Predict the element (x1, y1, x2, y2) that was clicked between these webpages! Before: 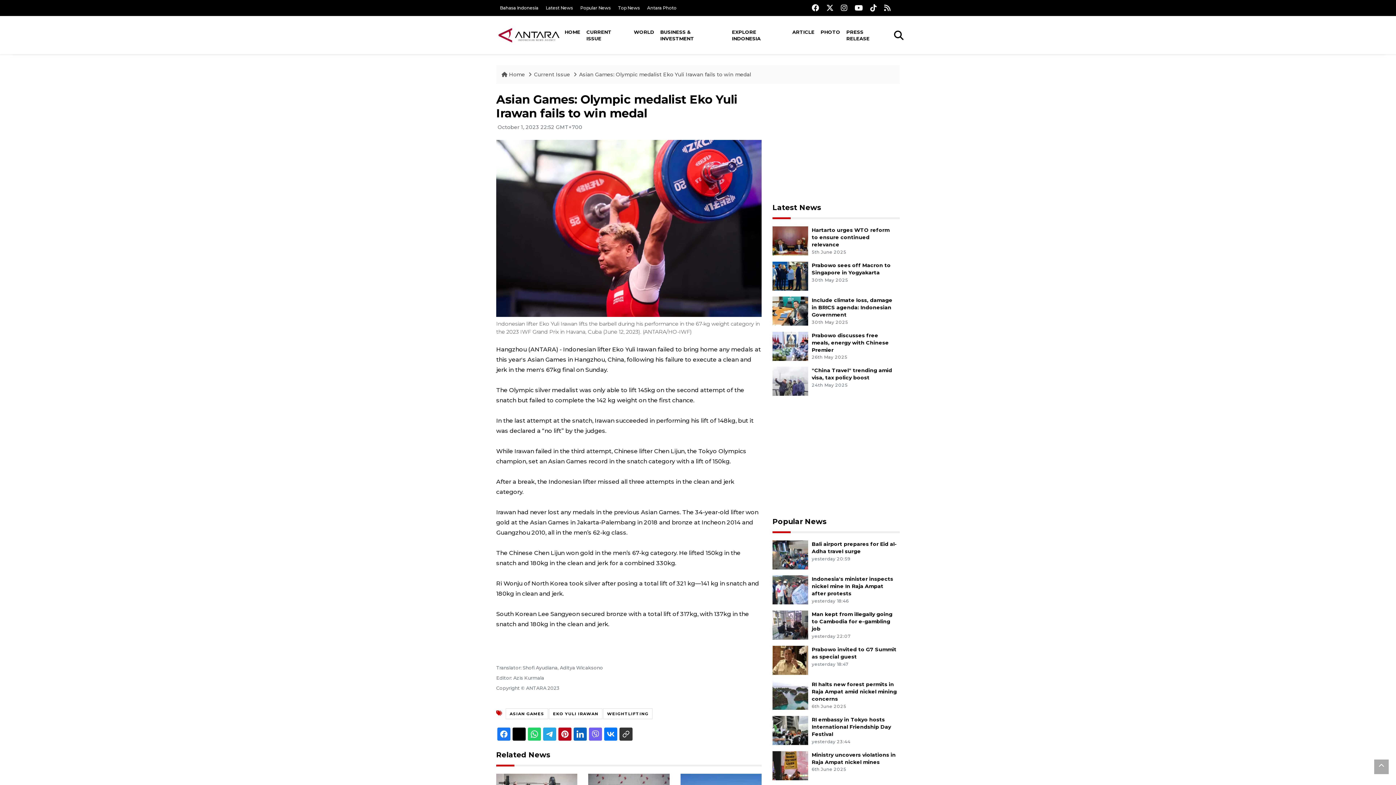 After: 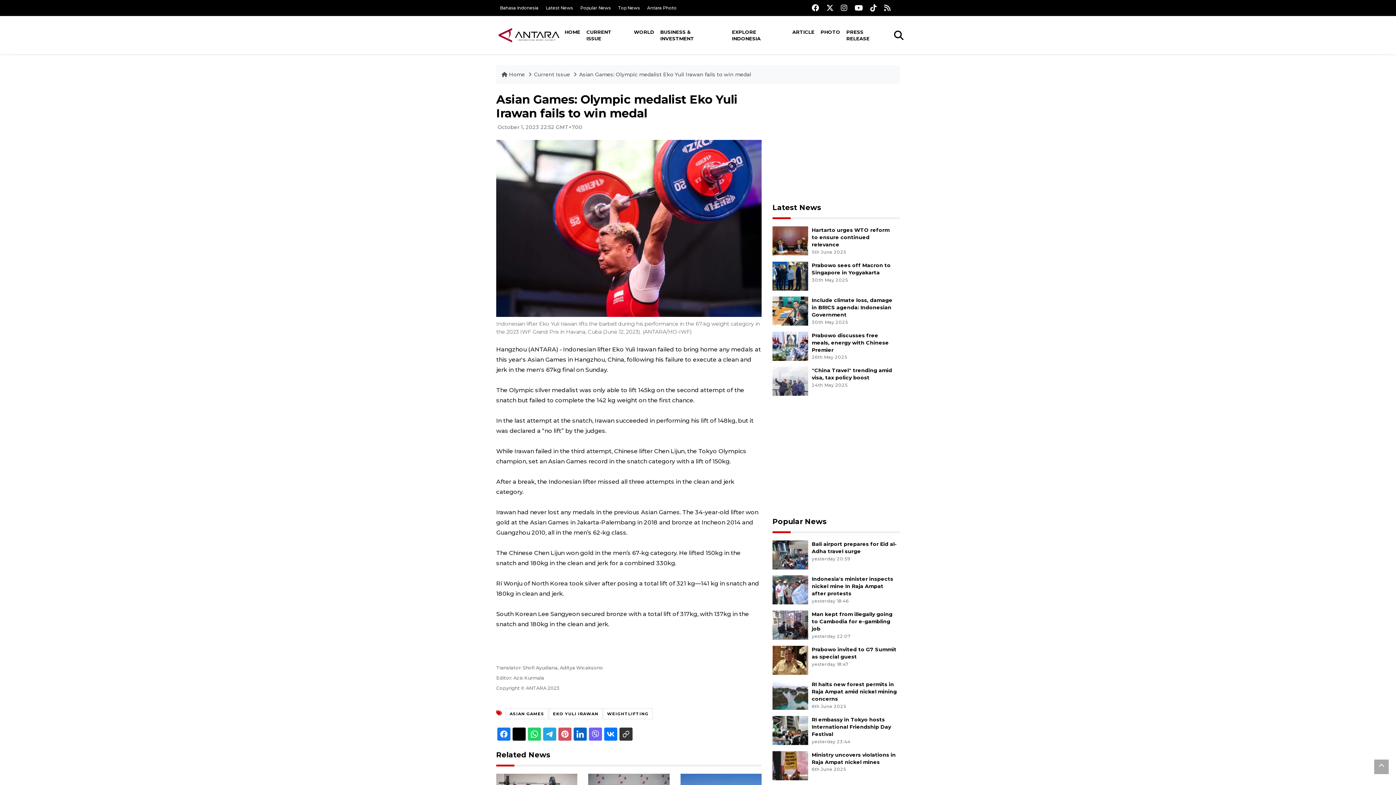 Action: bbox: (558, 727, 571, 741)